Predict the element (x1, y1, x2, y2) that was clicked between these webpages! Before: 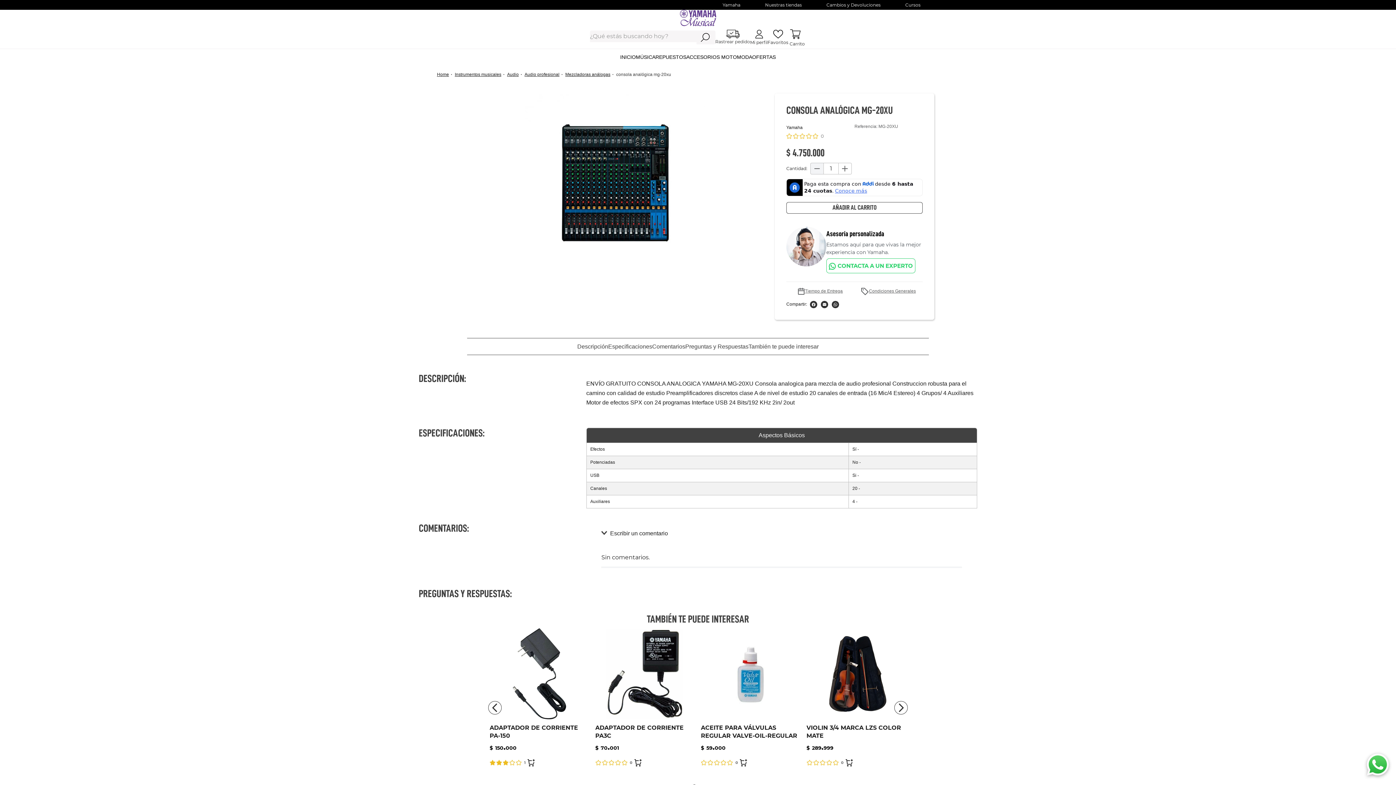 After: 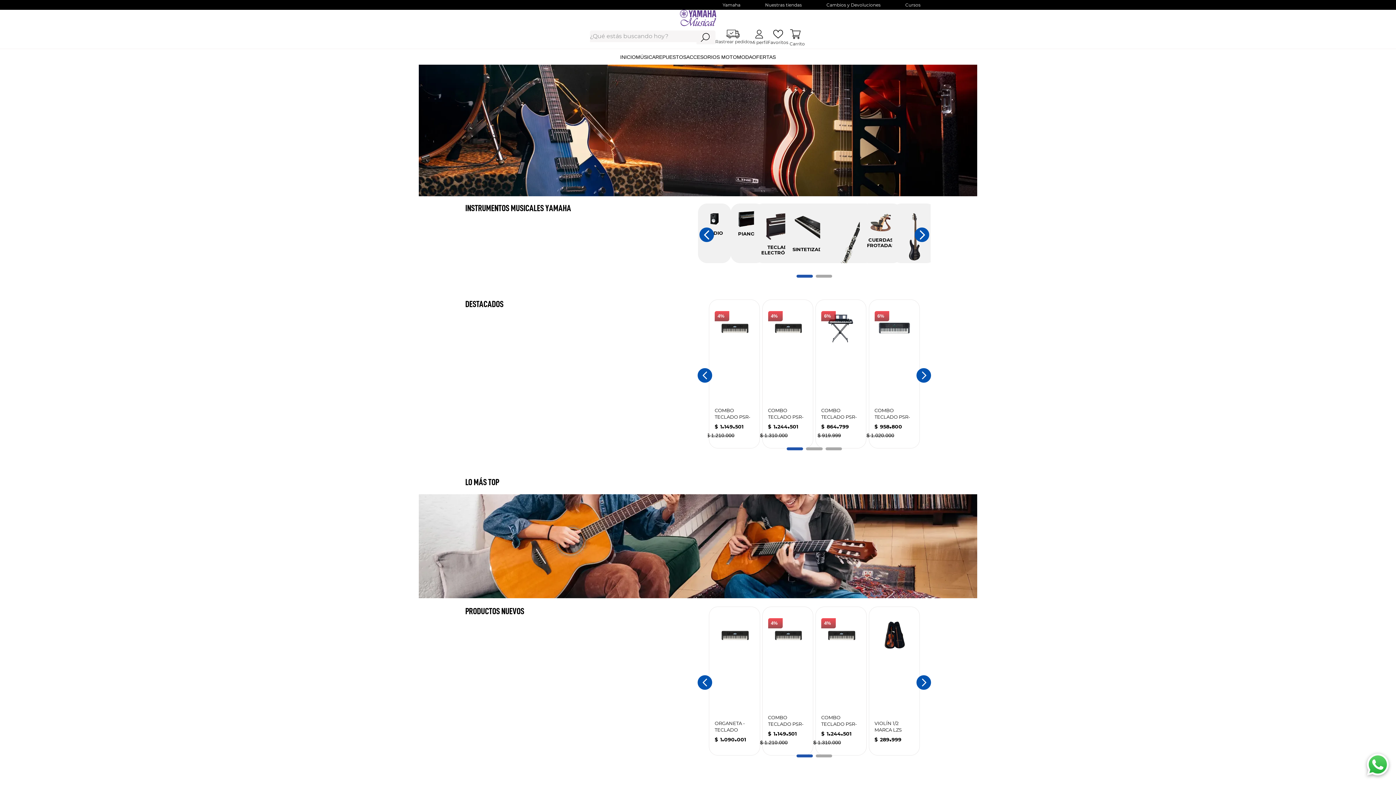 Action: label: Instrumentos musicales bbox: (454, 71, 501, 77)